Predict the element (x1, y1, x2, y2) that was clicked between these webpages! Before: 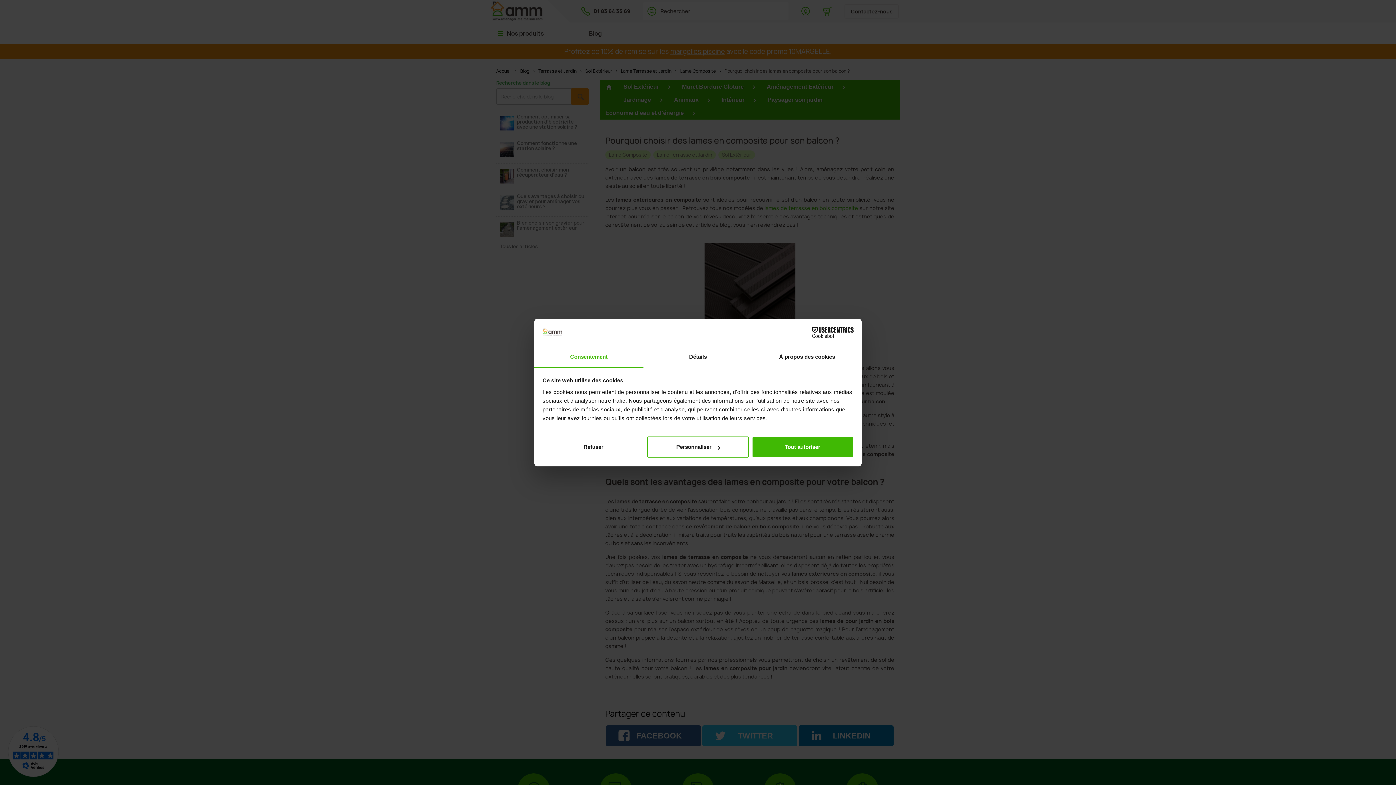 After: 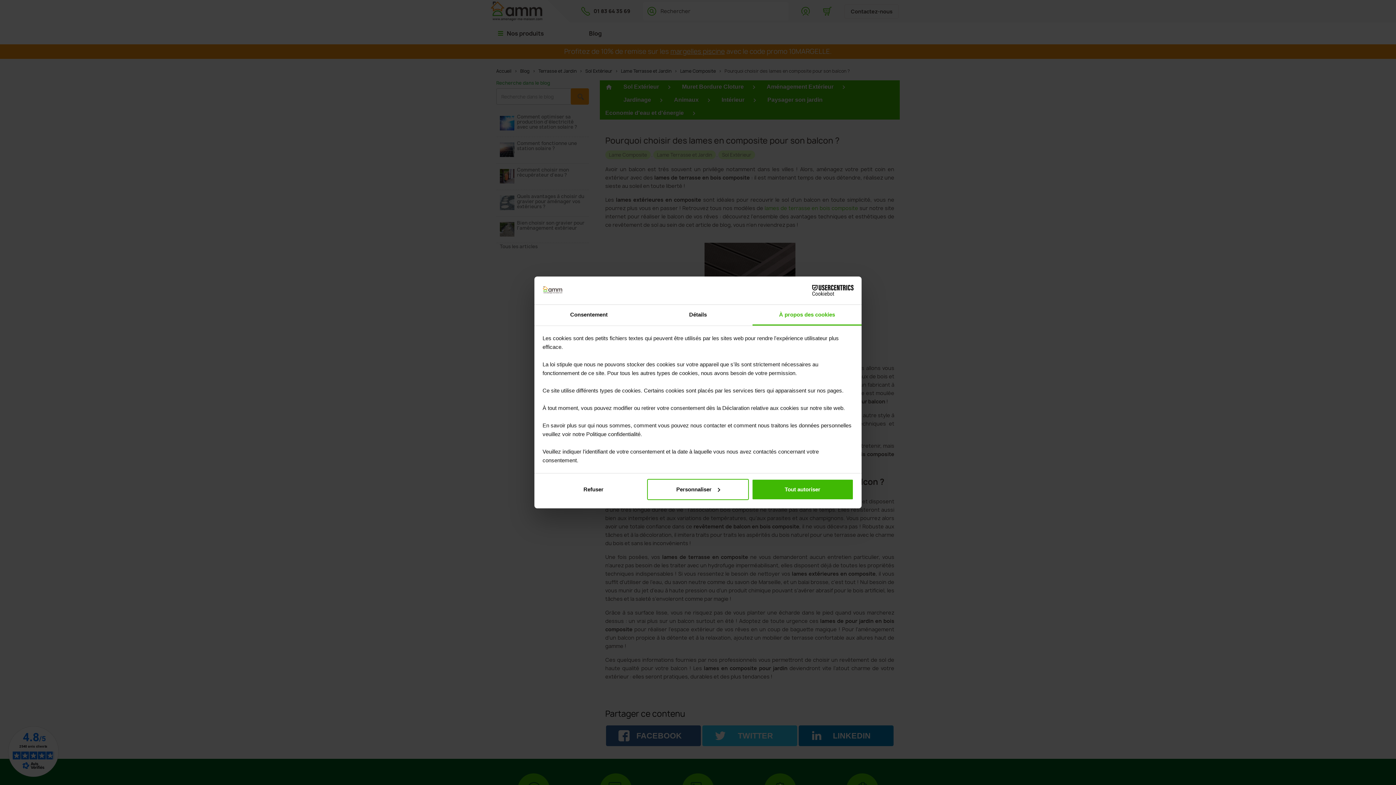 Action: label: À propos des cookies bbox: (752, 347, 861, 367)